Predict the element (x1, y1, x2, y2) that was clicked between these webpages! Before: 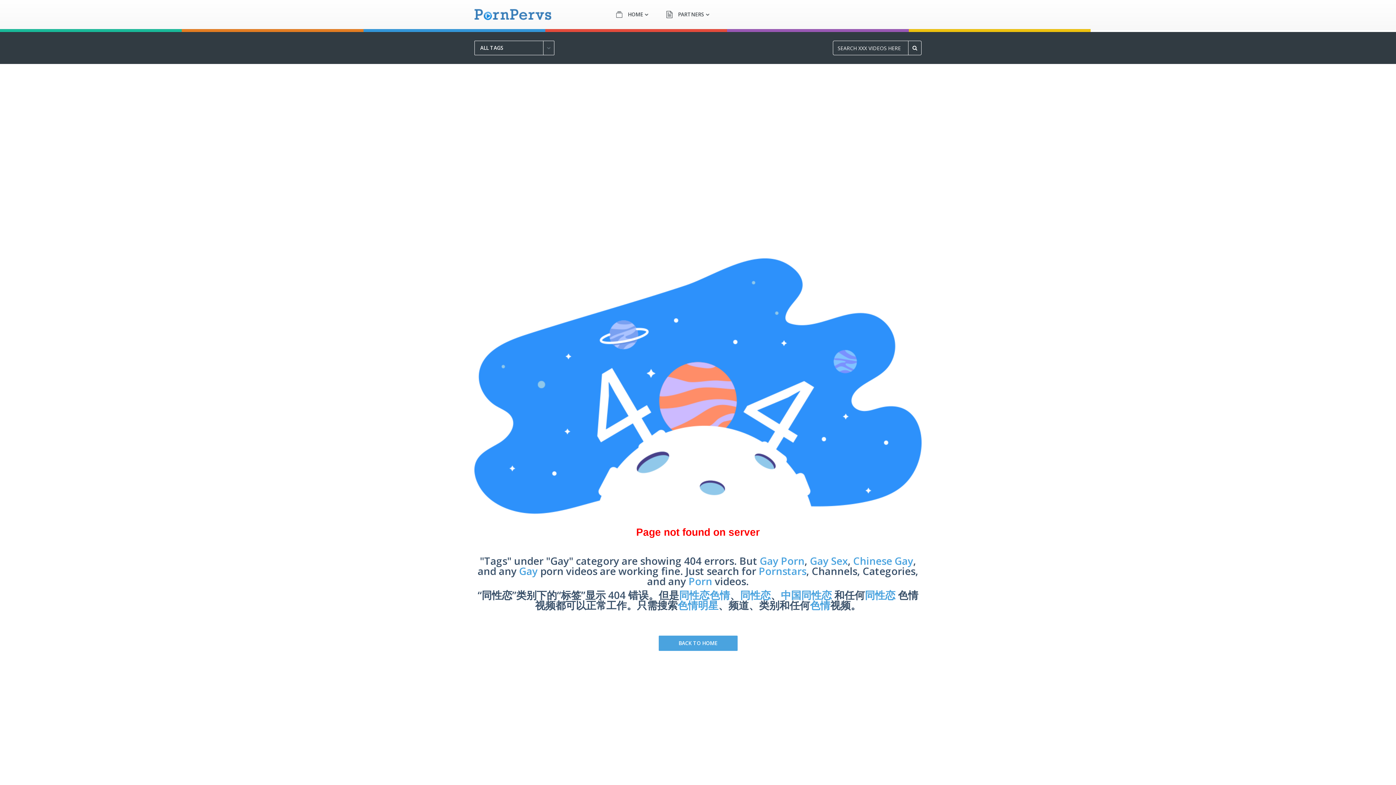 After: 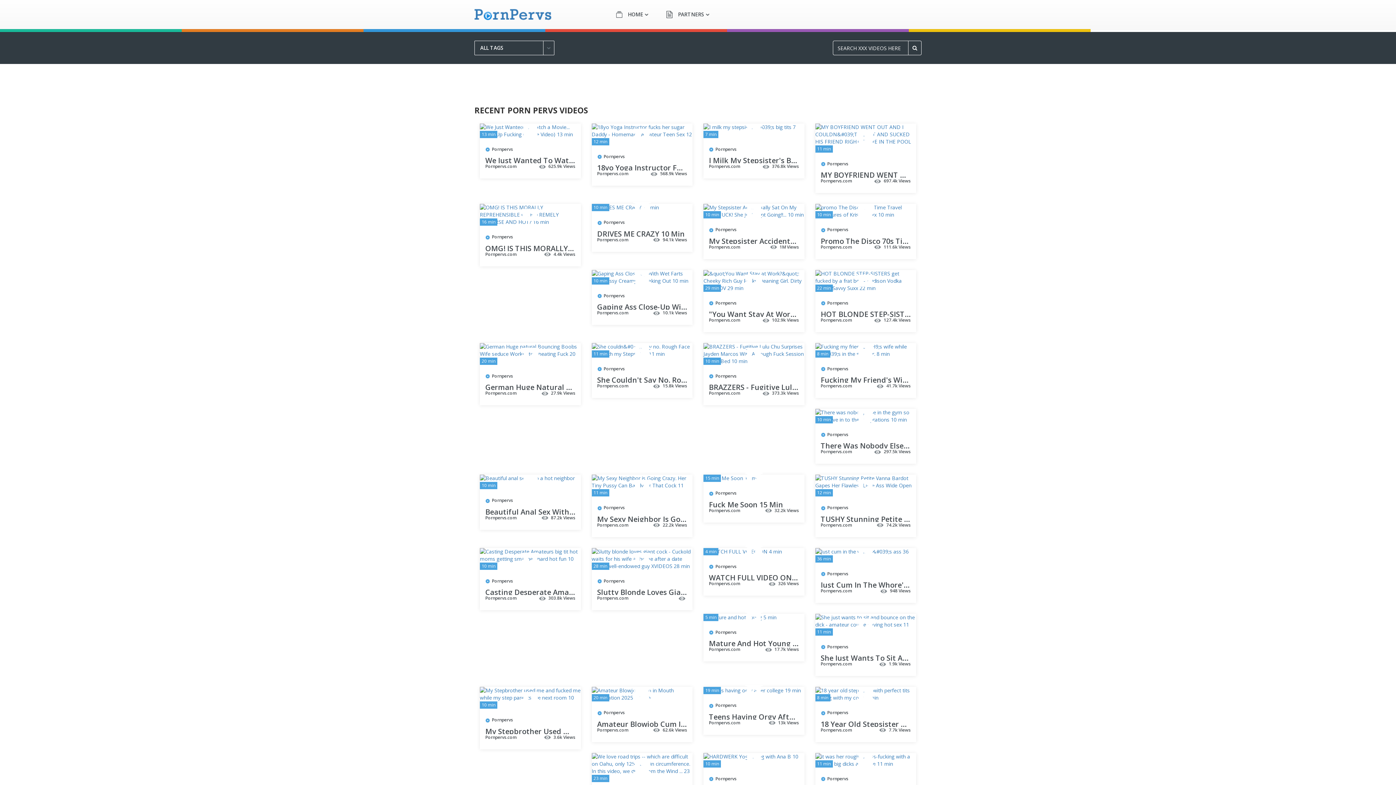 Action: bbox: (810, 598, 830, 612) label: 色情